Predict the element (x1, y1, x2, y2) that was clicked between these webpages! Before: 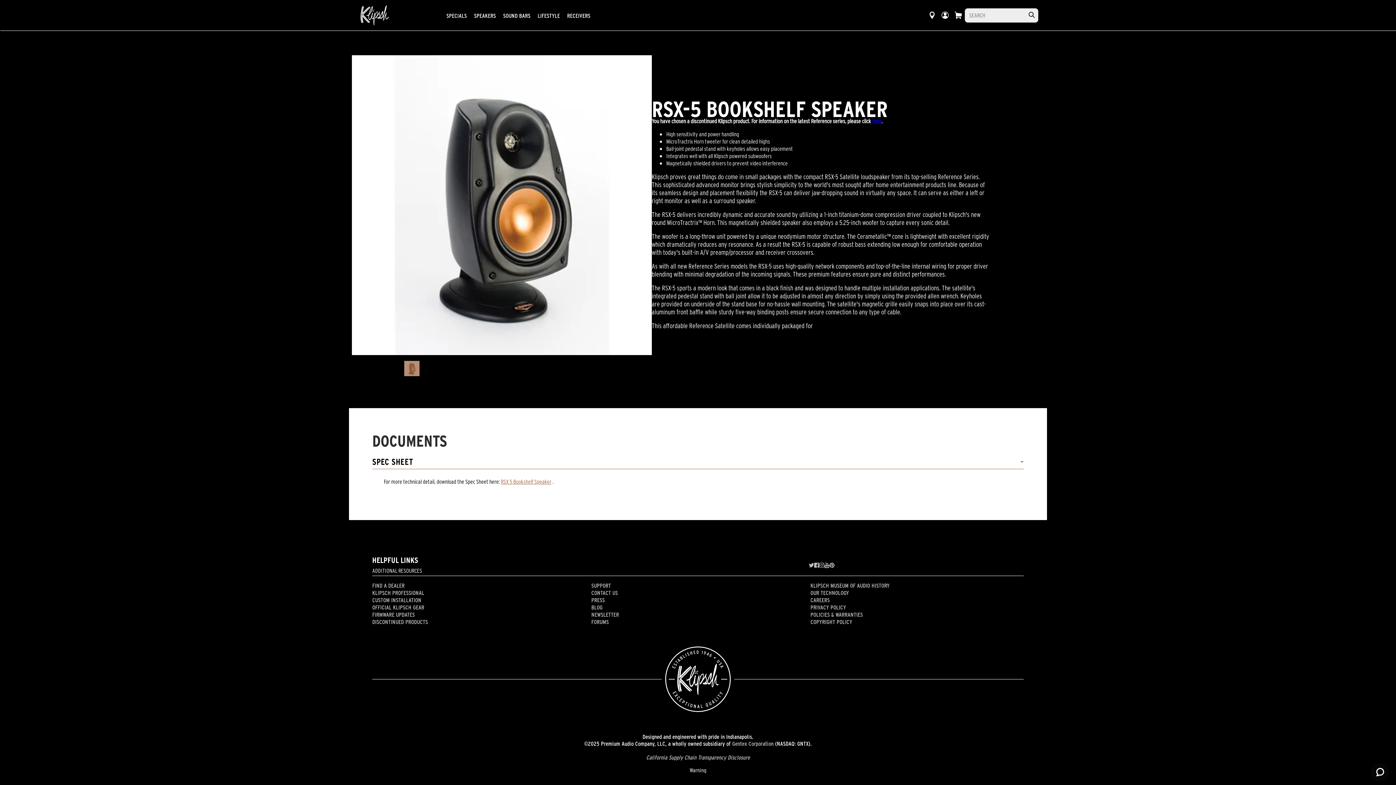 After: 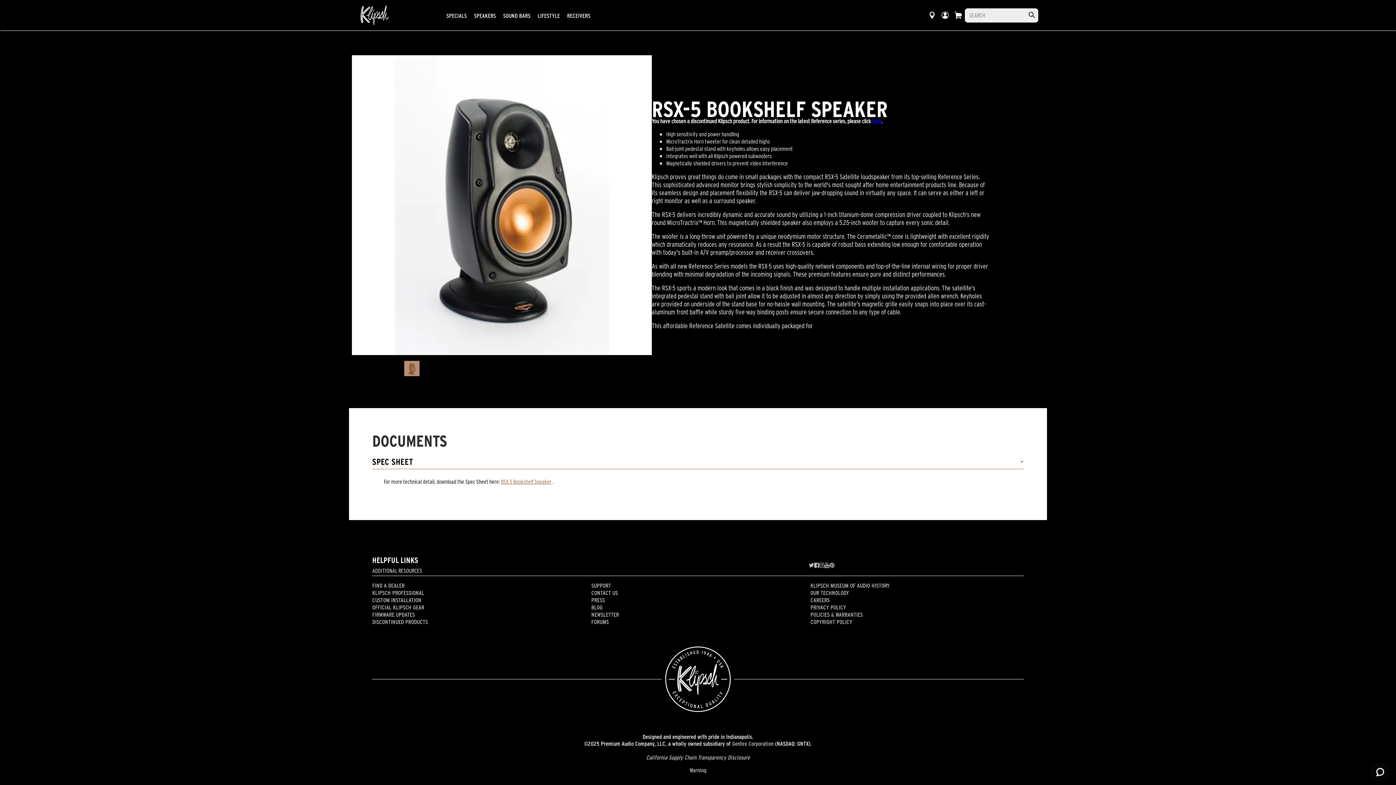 Action: bbox: (381, 361, 441, 376)